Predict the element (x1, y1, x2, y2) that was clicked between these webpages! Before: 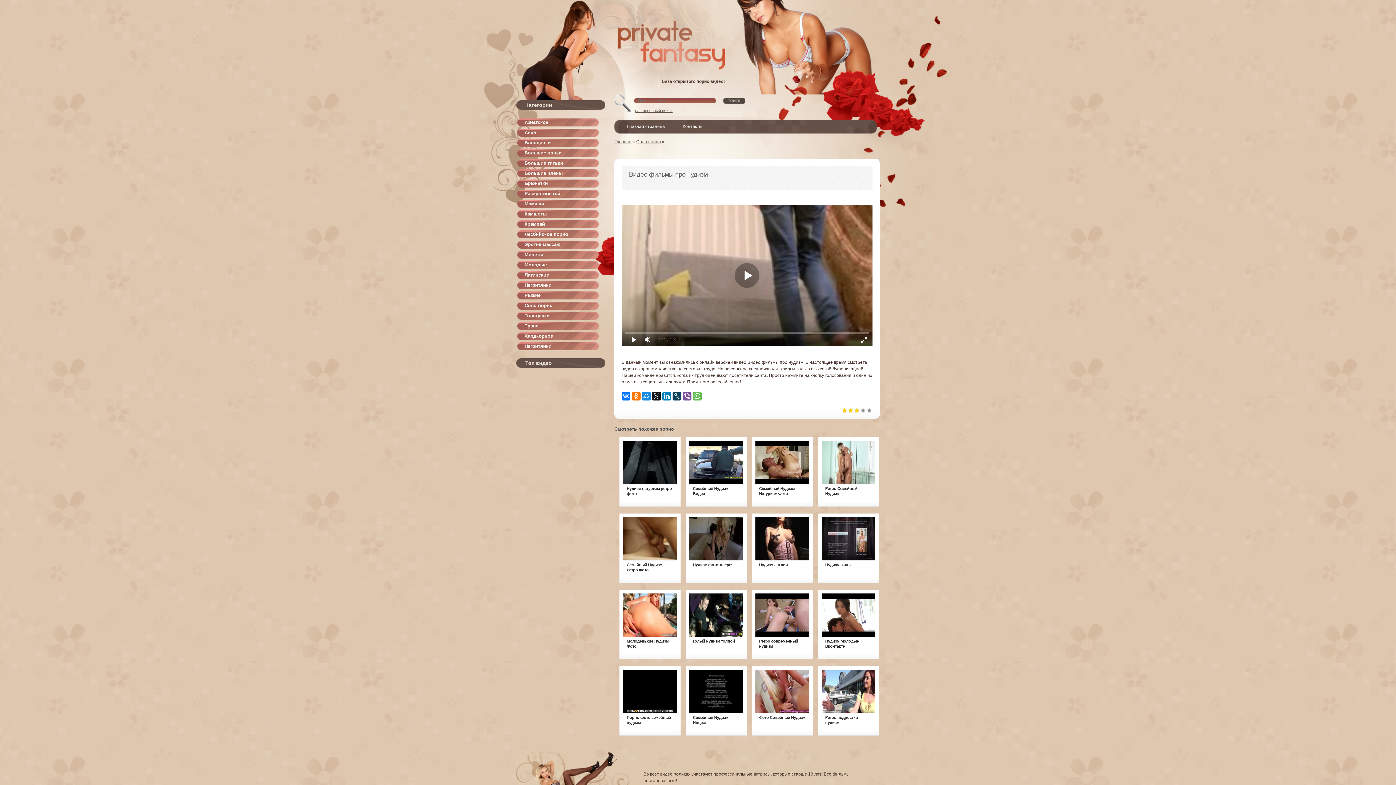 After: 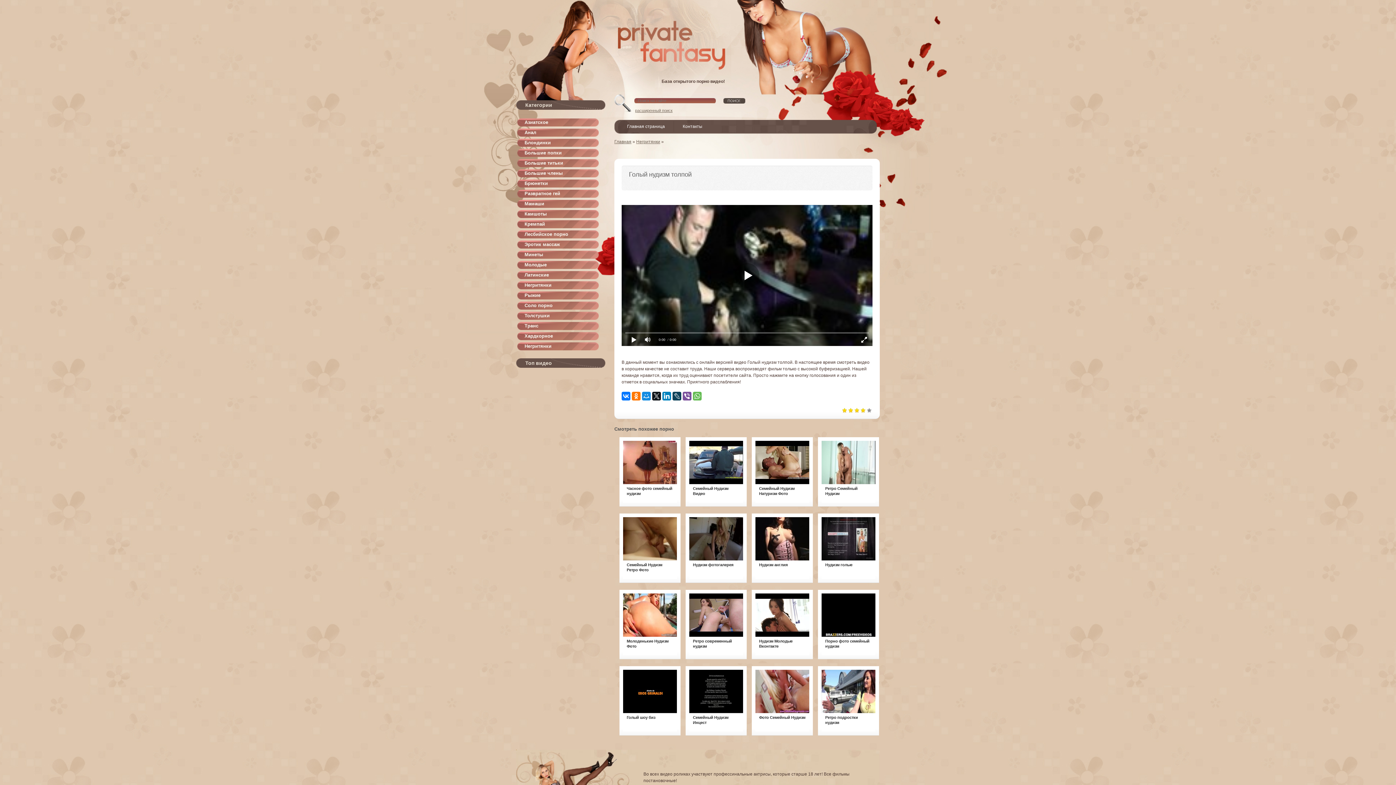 Action: bbox: (689, 593, 743, 637)